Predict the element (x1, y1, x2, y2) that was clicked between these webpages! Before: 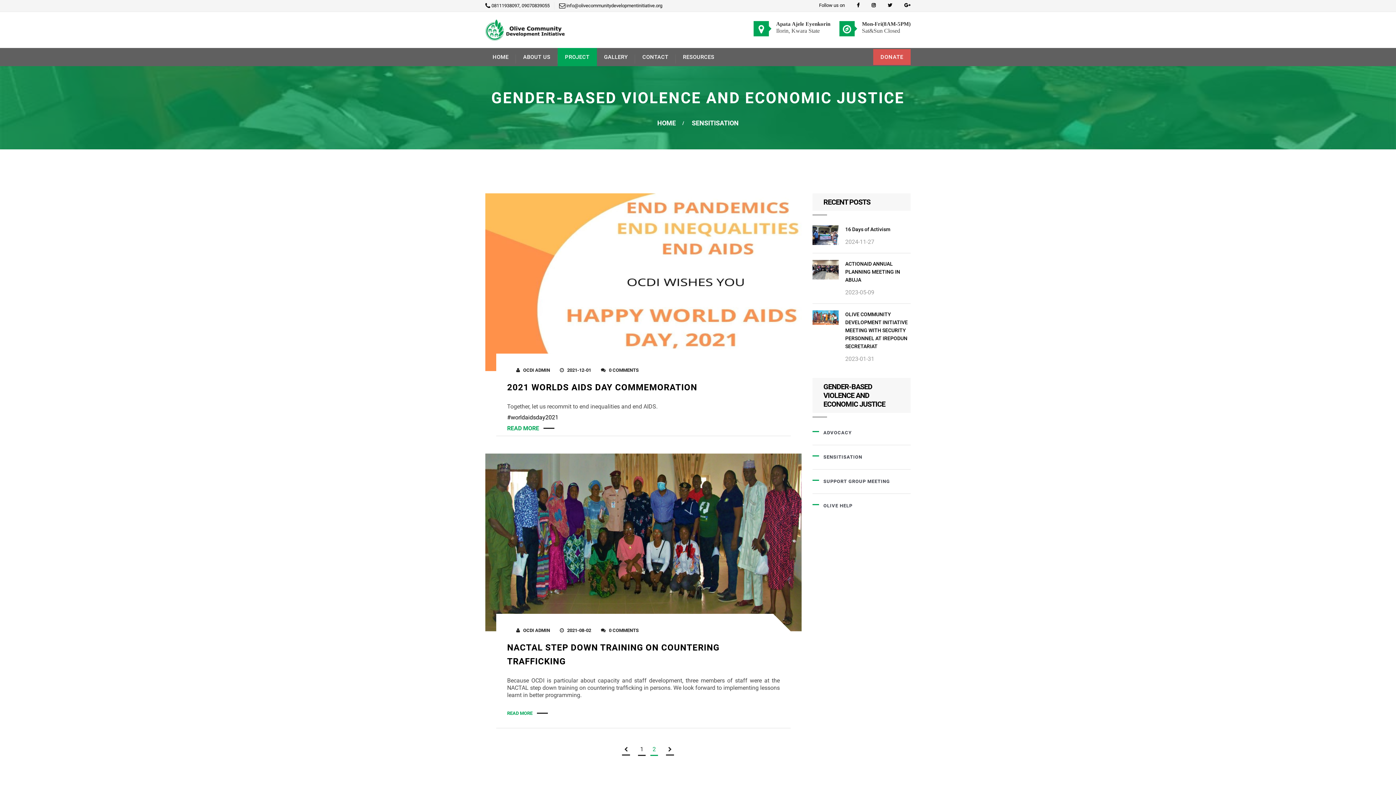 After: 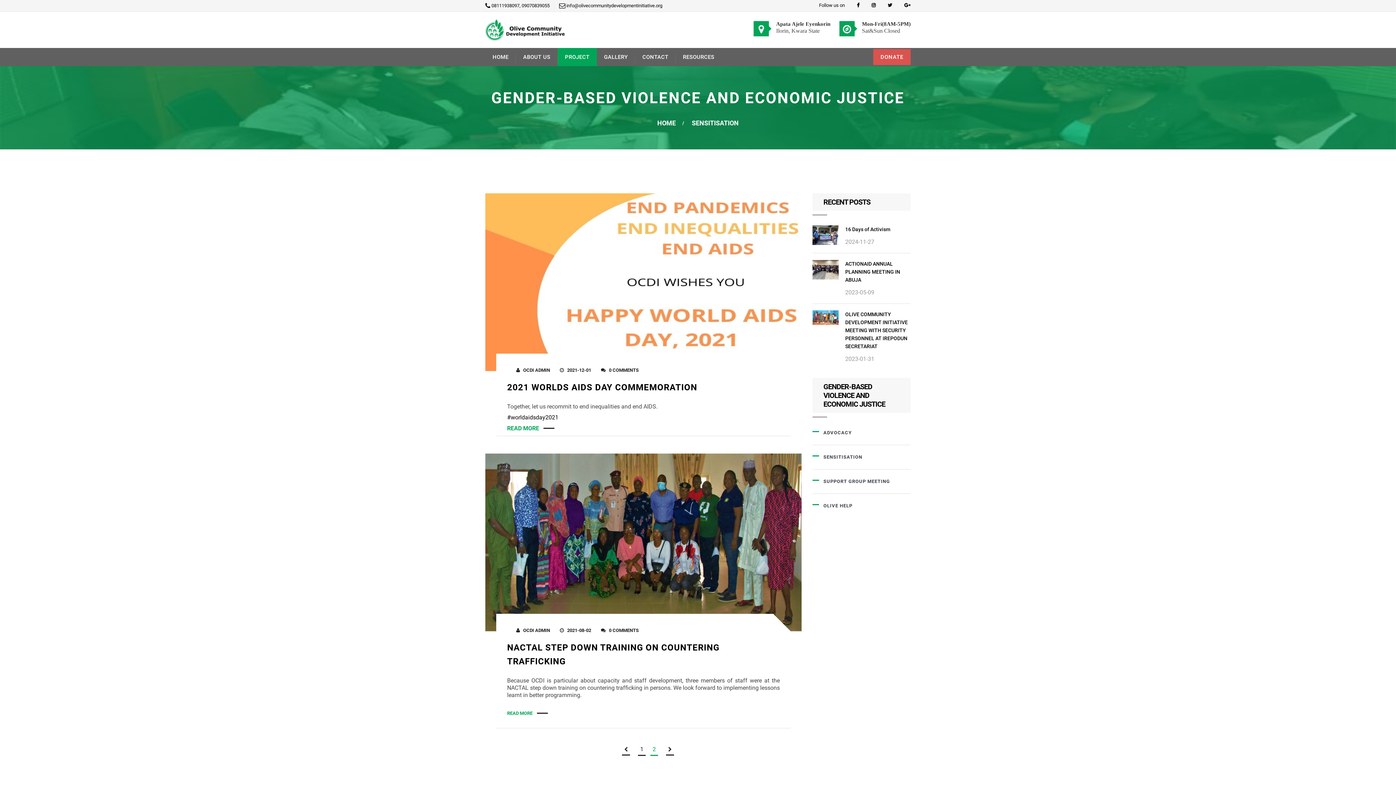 Action: label: 2 bbox: (650, 744, 658, 756)